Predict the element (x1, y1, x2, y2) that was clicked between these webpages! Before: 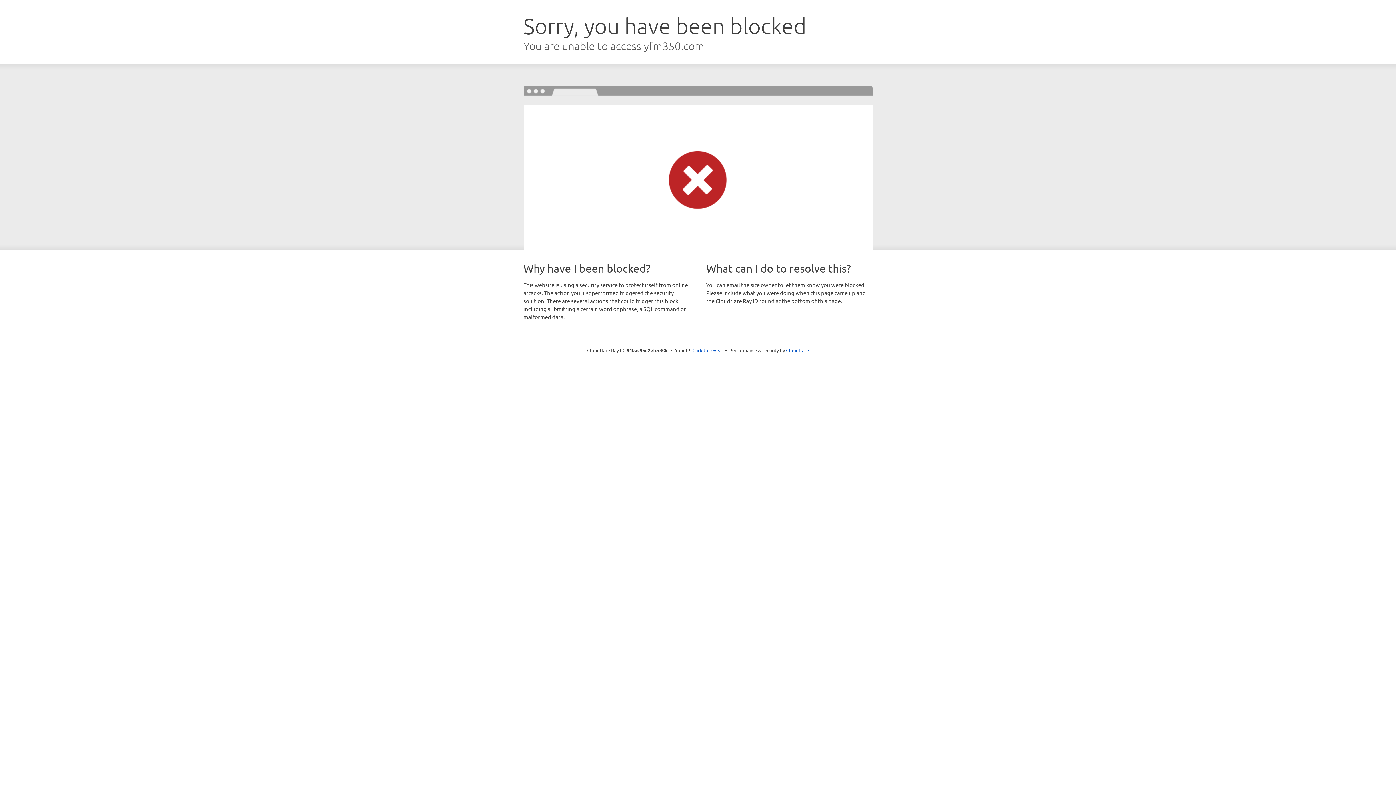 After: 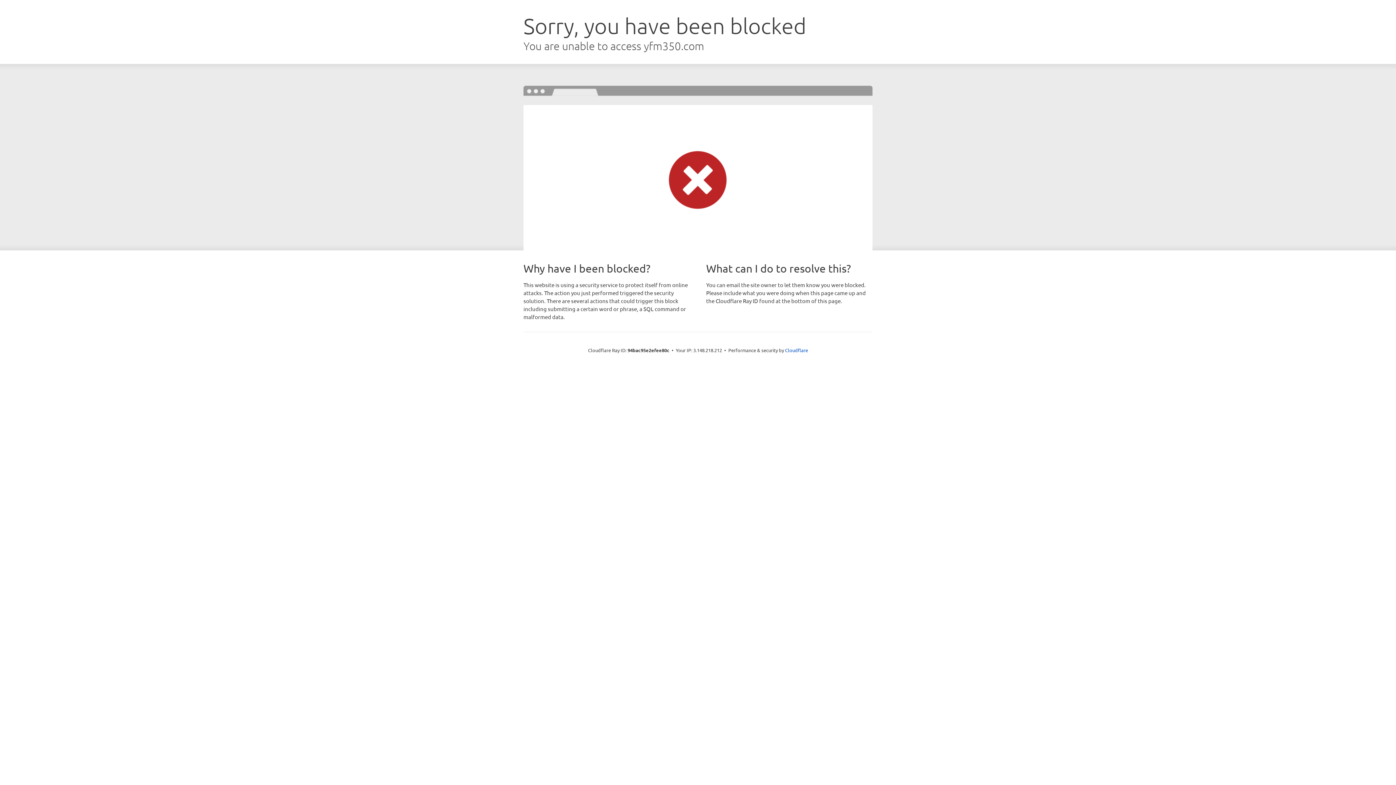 Action: bbox: (692, 346, 723, 353) label: Click to reveal